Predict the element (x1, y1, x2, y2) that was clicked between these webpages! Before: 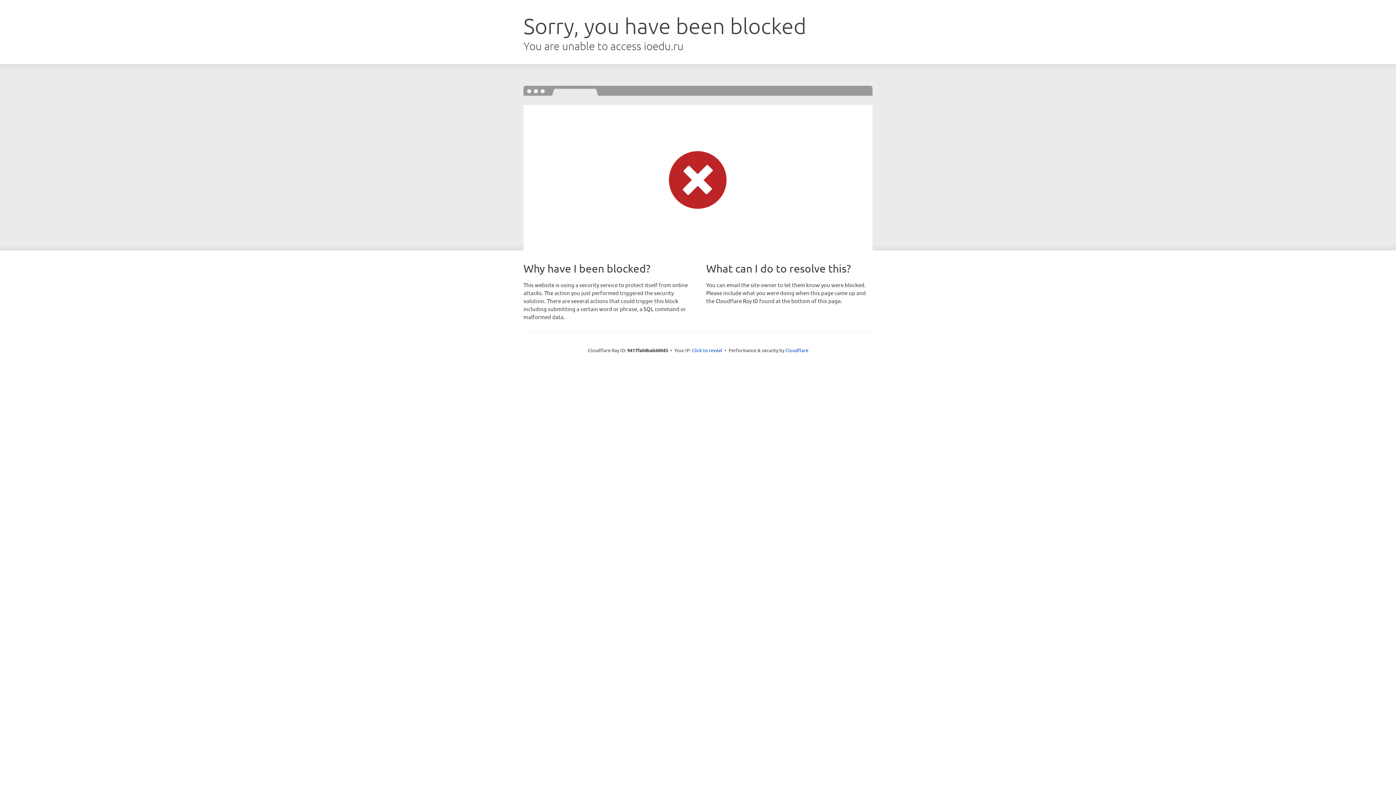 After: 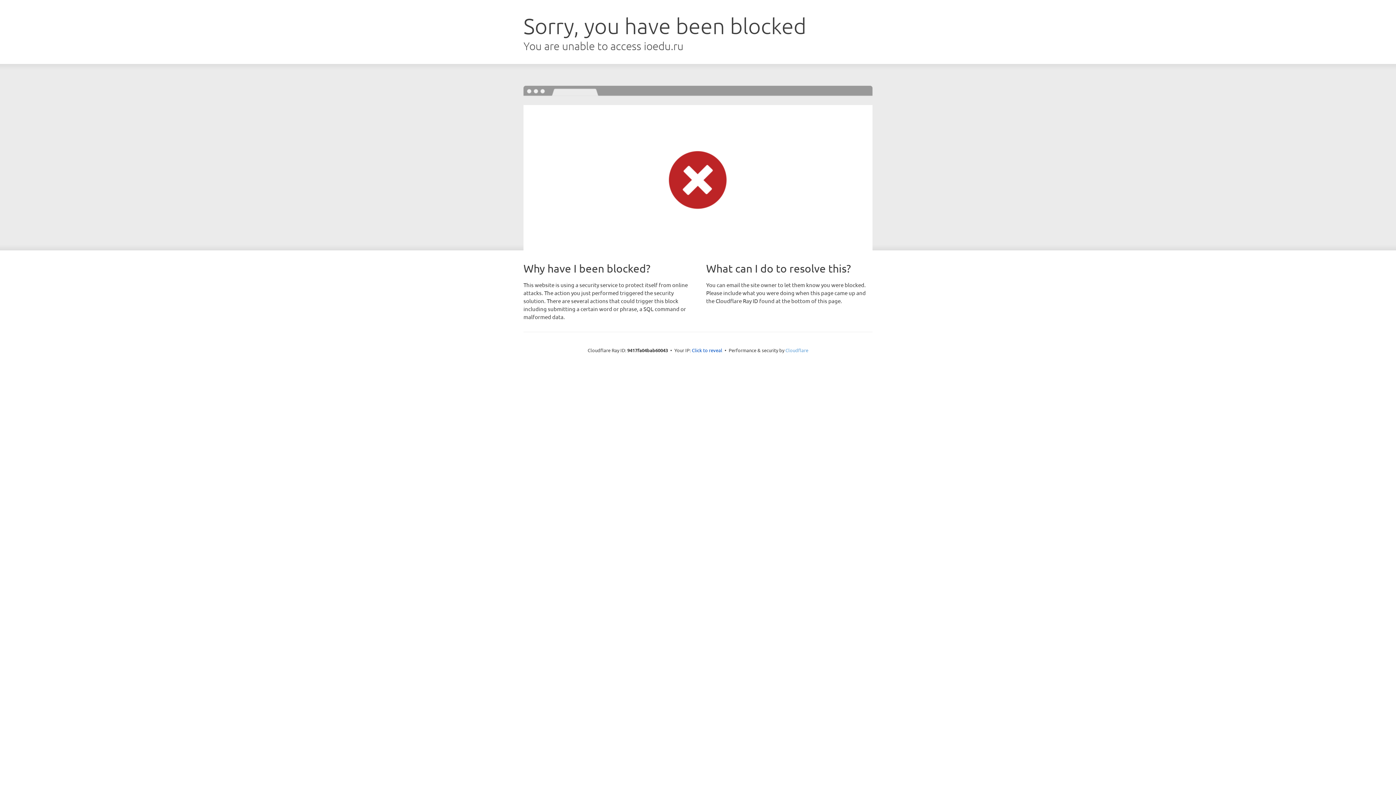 Action: label: Cloudflare bbox: (785, 347, 808, 353)